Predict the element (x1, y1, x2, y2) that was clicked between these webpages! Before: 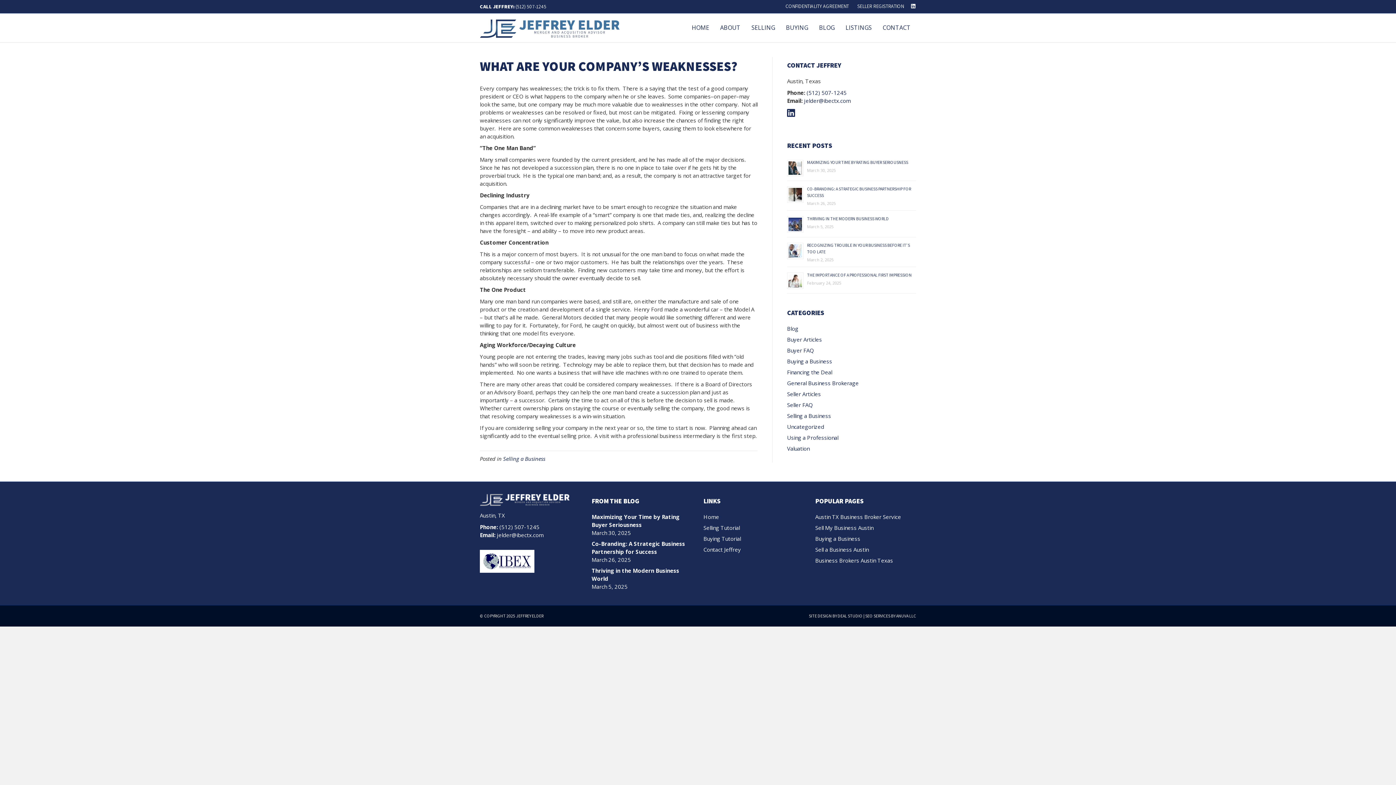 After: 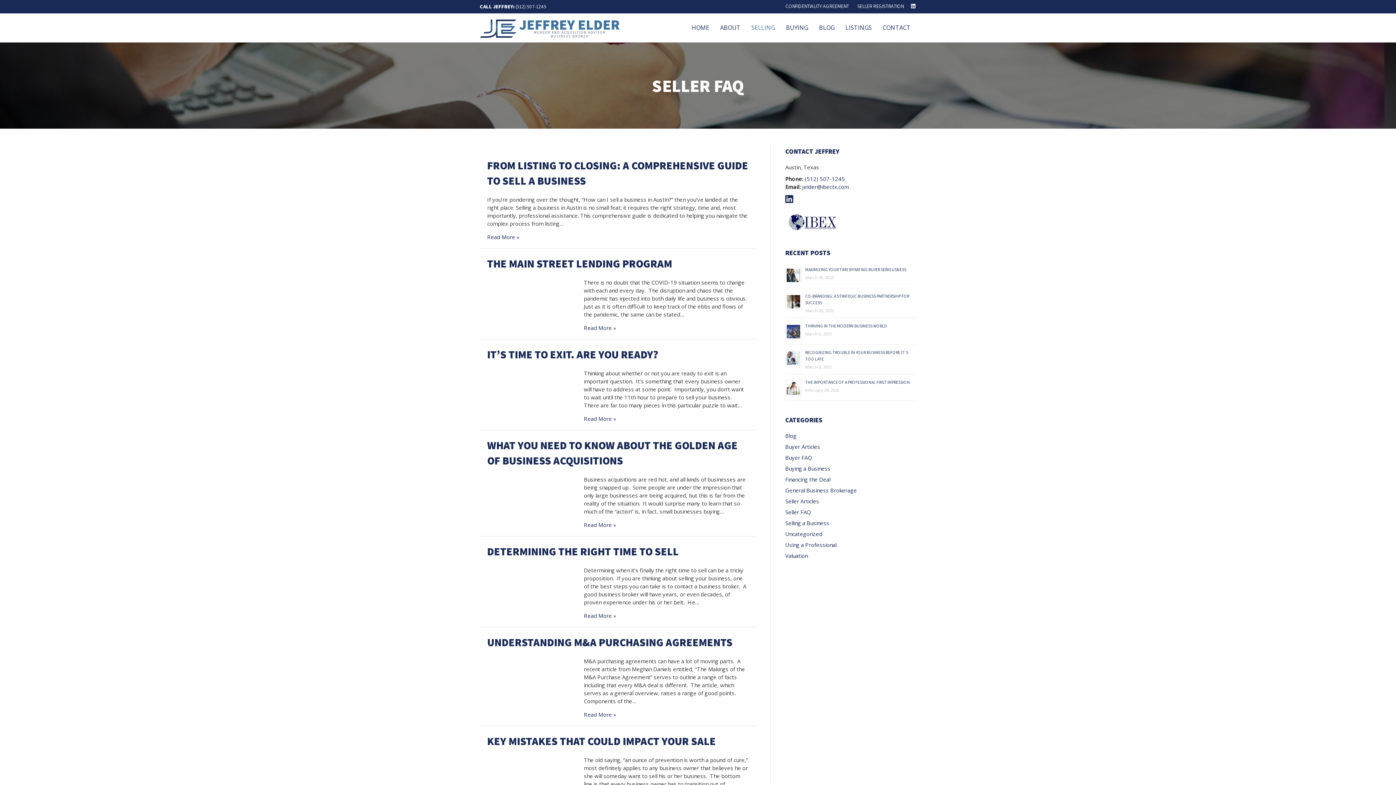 Action: bbox: (787, 401, 813, 408) label: Seller FAQ